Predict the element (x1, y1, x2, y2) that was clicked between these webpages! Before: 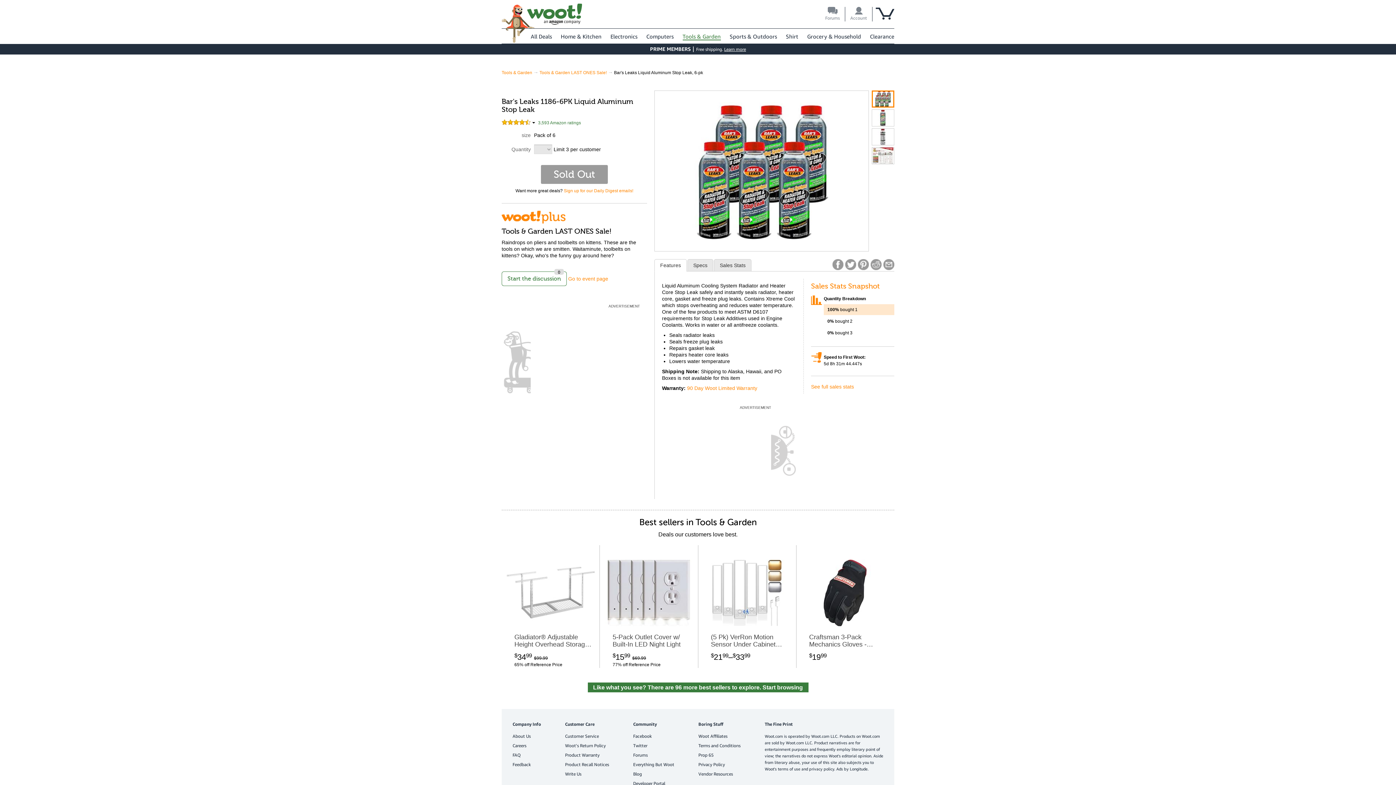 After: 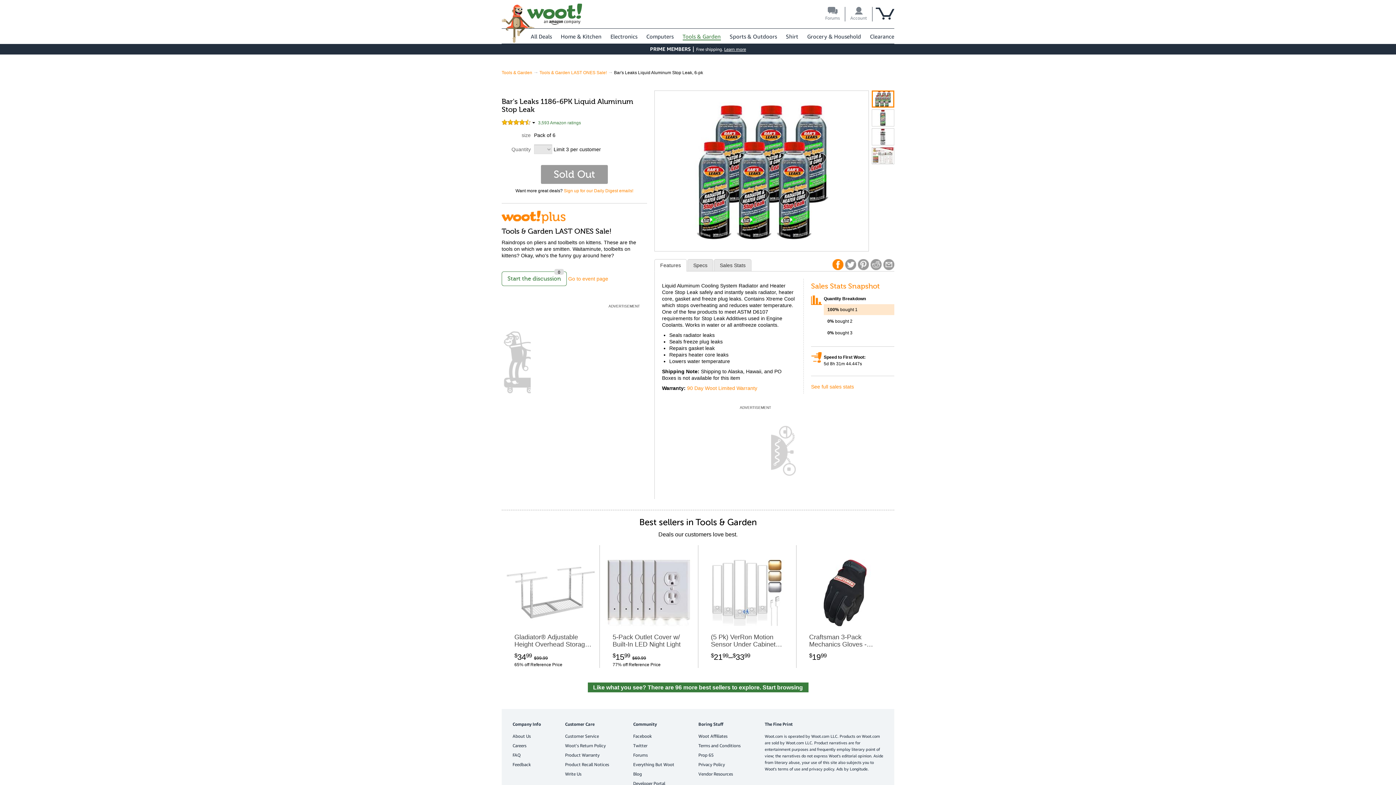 Action: bbox: (832, 259, 843, 270)